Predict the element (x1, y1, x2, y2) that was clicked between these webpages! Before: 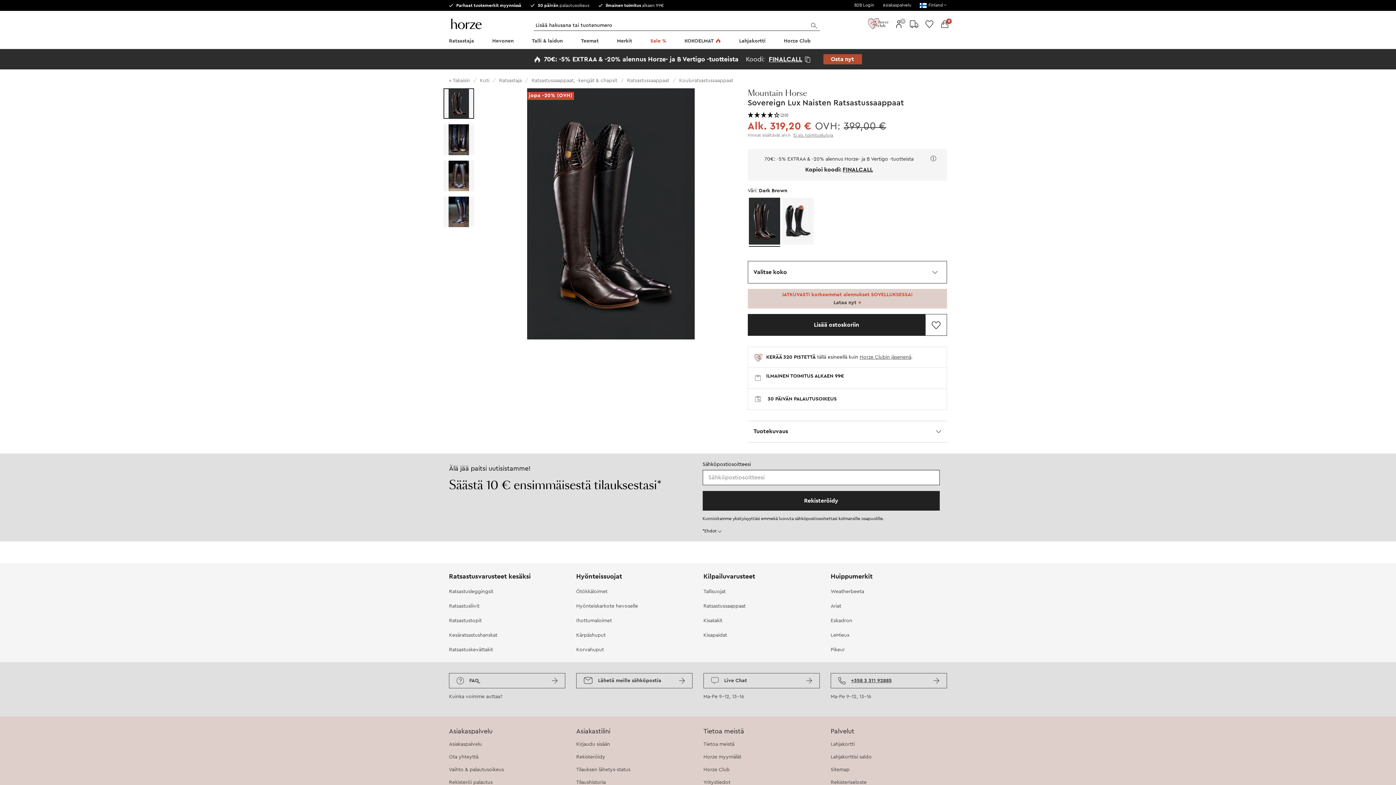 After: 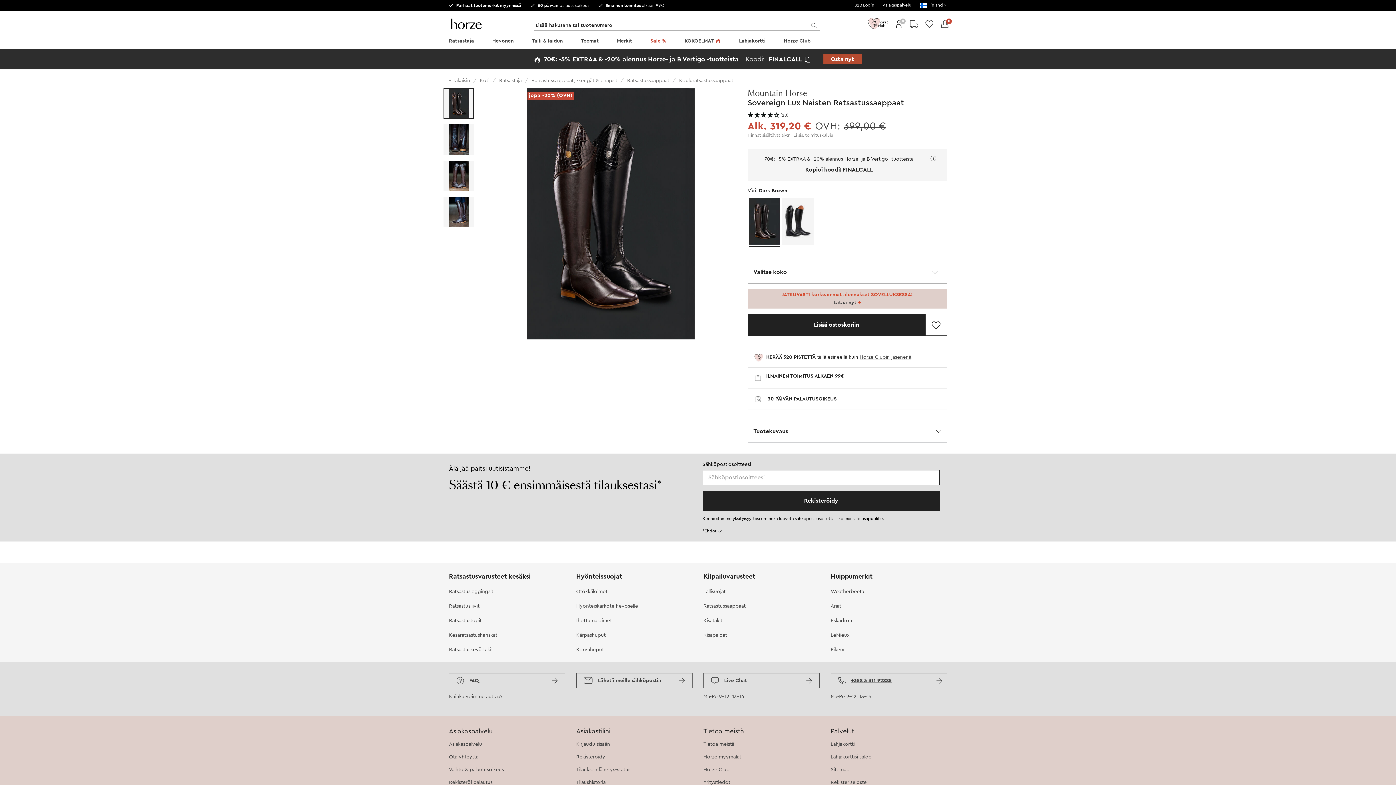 Action: bbox: (830, 673, 947, 688) label: +358 3 311 92885